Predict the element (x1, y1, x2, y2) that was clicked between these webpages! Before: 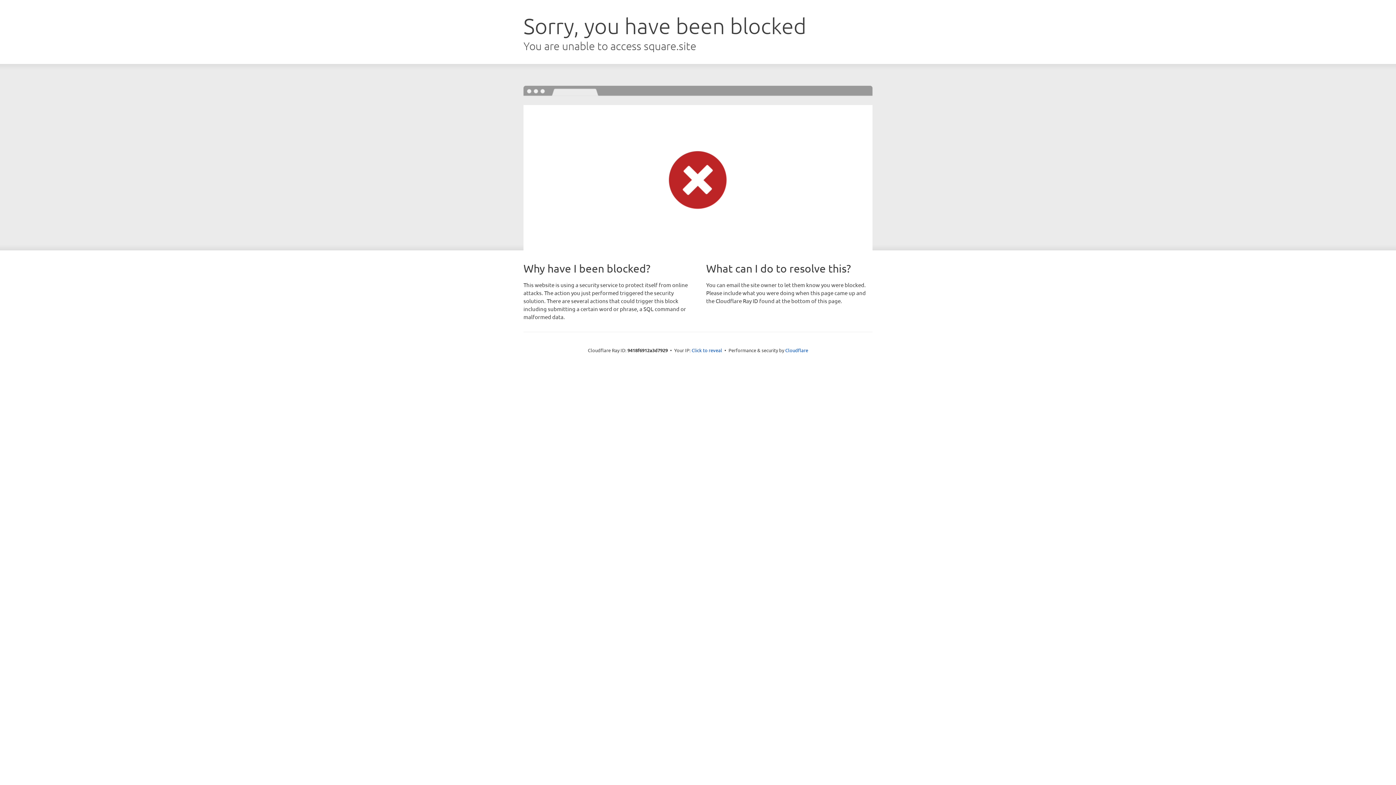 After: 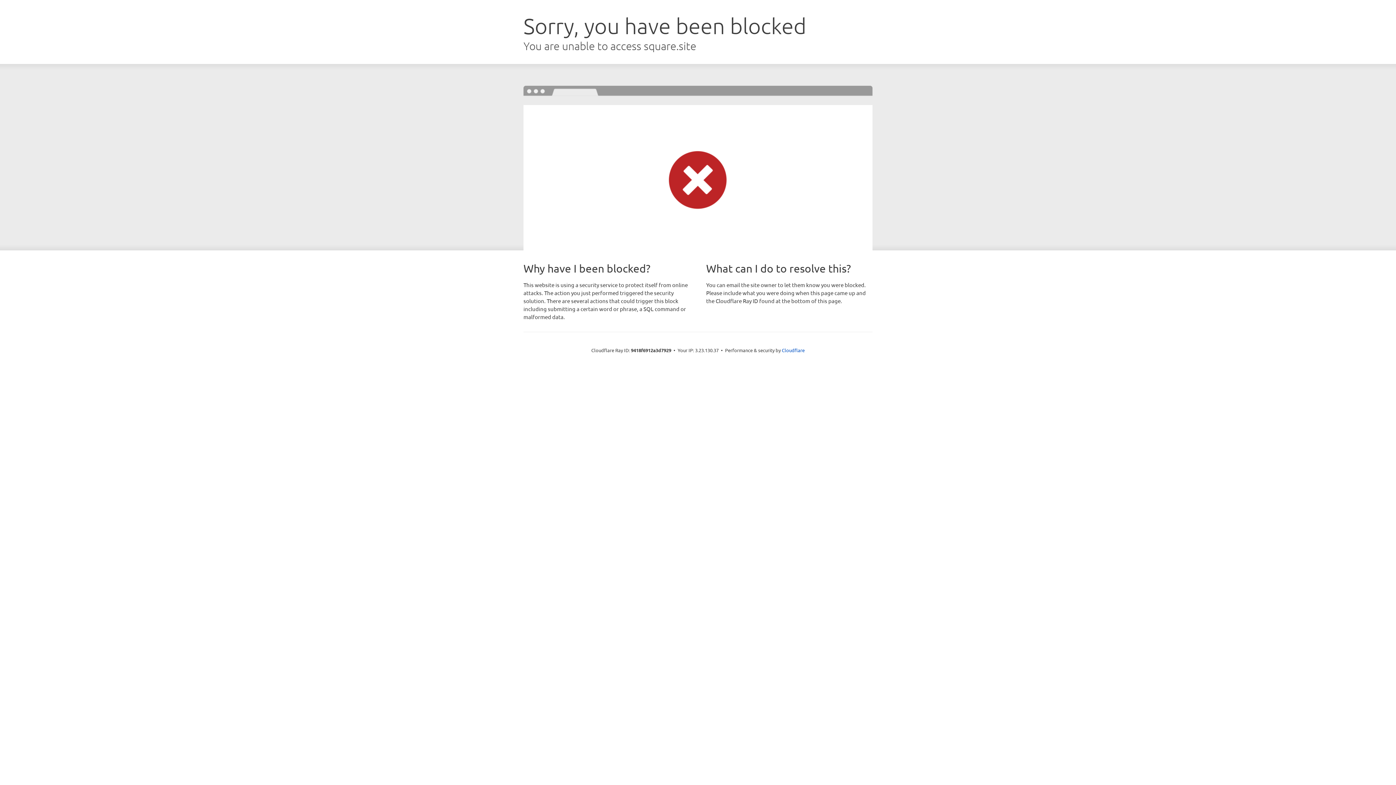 Action: label: Click to reveal bbox: (691, 346, 722, 353)